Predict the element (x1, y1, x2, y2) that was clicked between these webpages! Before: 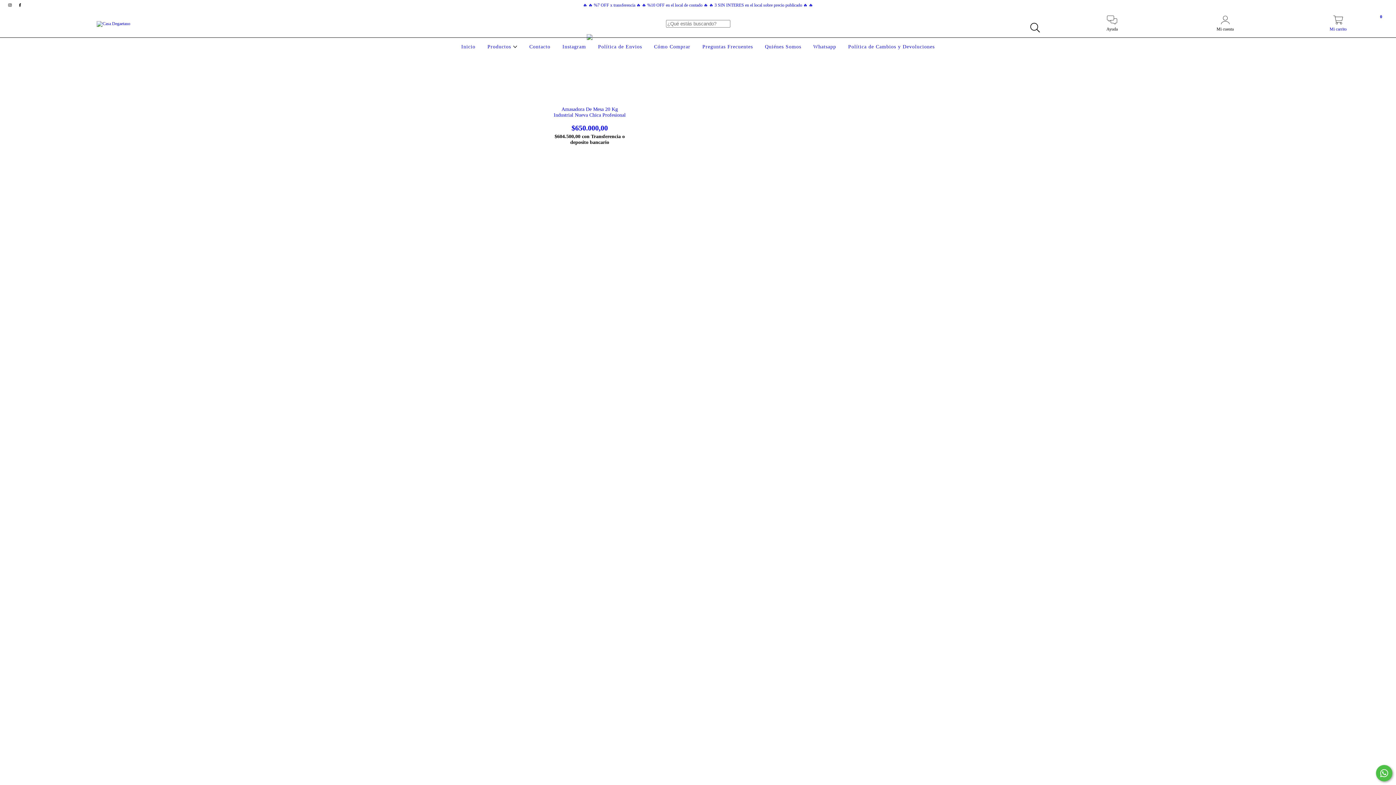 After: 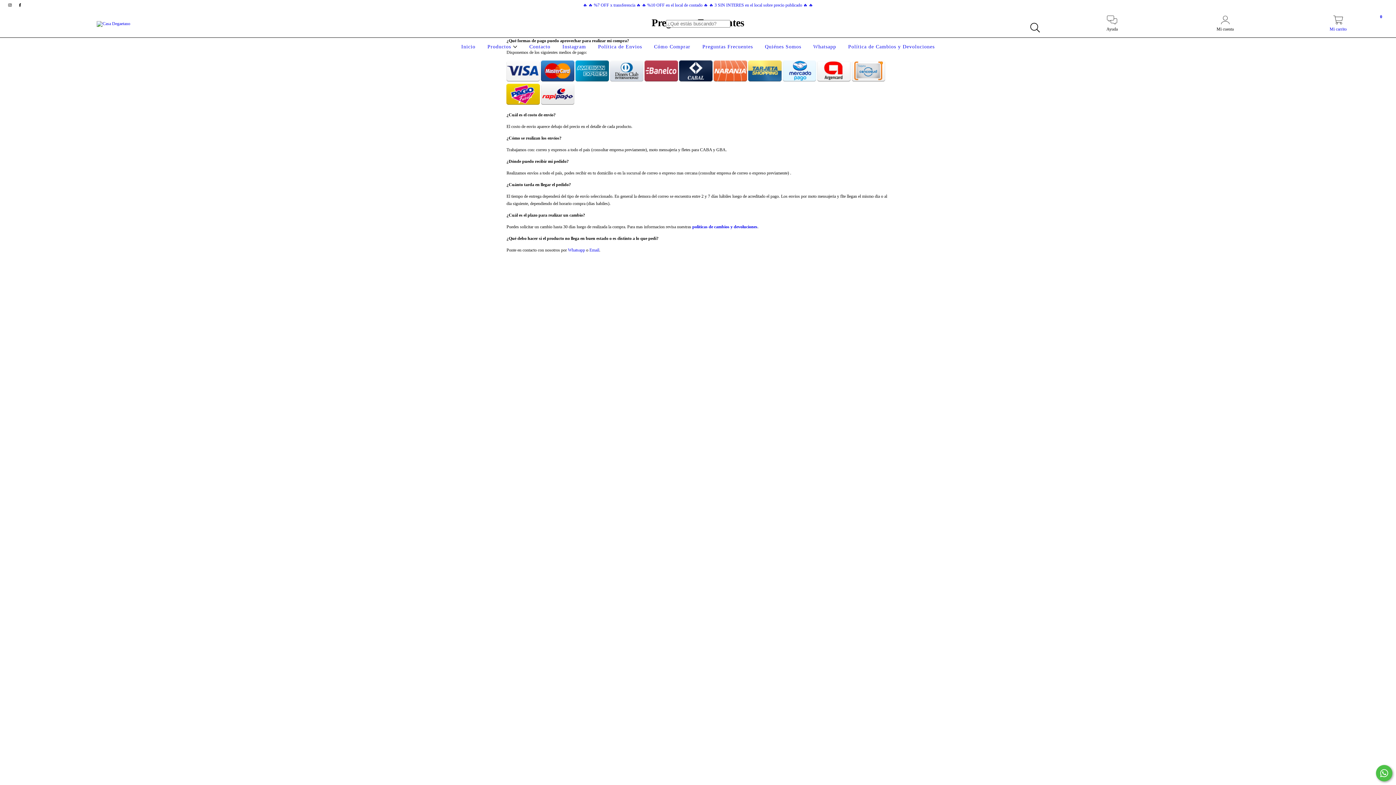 Action: bbox: (583, 2, 813, 7) label: 🔥 🔥 %7 OFF x transferencia 🔥 🔥 %10 OFF en el local de contado 🔥 🔥 3 SIN INTERES en el local sobre precio publicado 🔥 🔥